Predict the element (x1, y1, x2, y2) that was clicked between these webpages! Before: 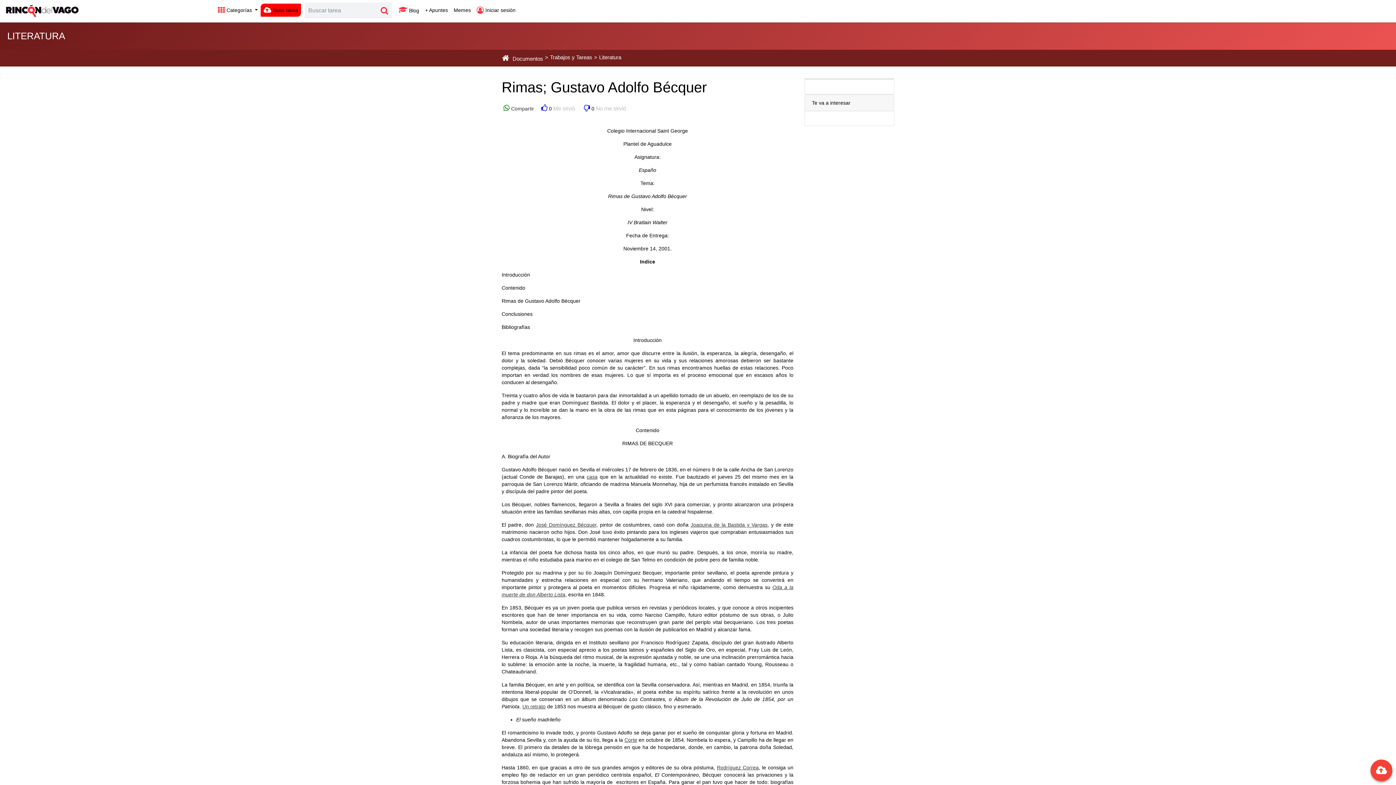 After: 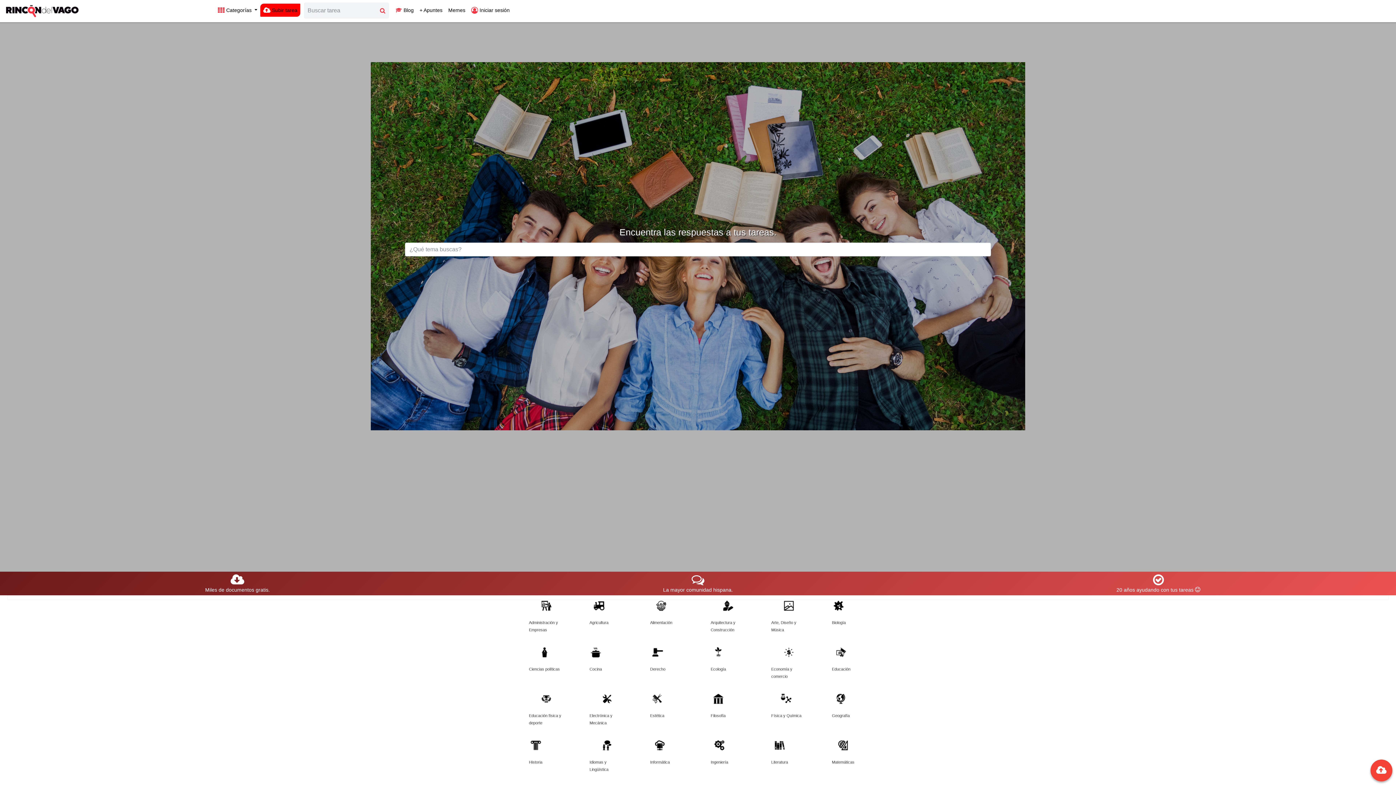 Action: bbox: (5, 2, 78, 19)